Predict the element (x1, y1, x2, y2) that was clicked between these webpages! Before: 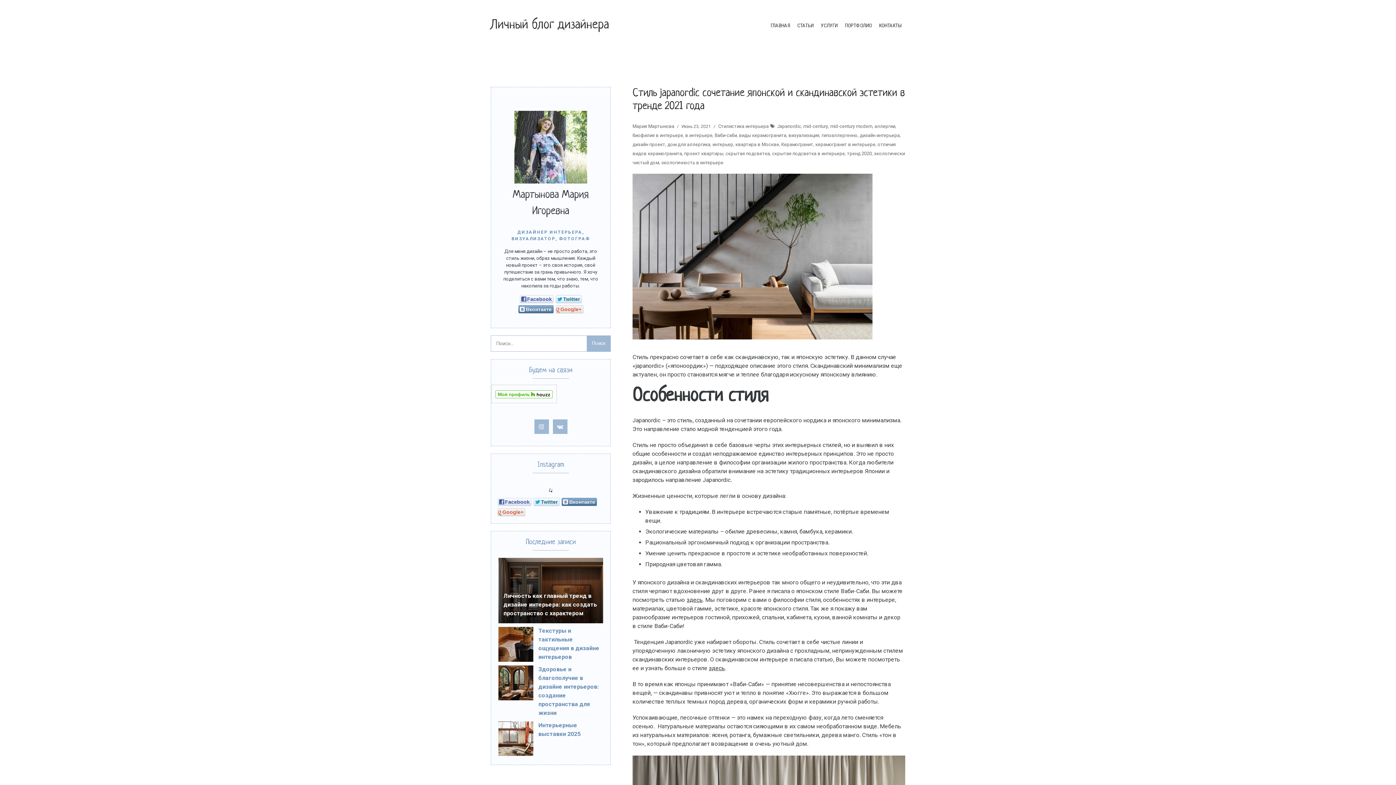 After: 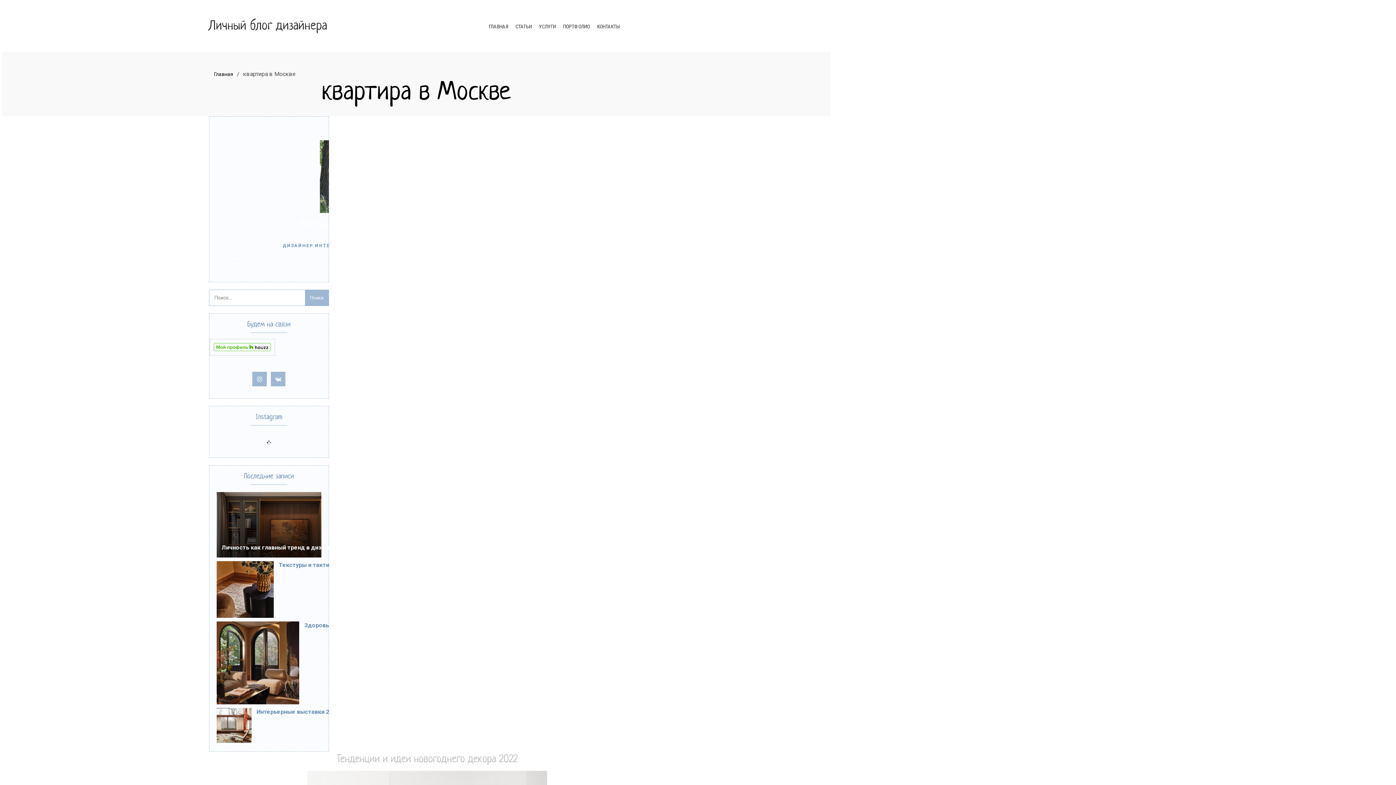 Action: bbox: (735, 141, 779, 147) label: квартира в Москве